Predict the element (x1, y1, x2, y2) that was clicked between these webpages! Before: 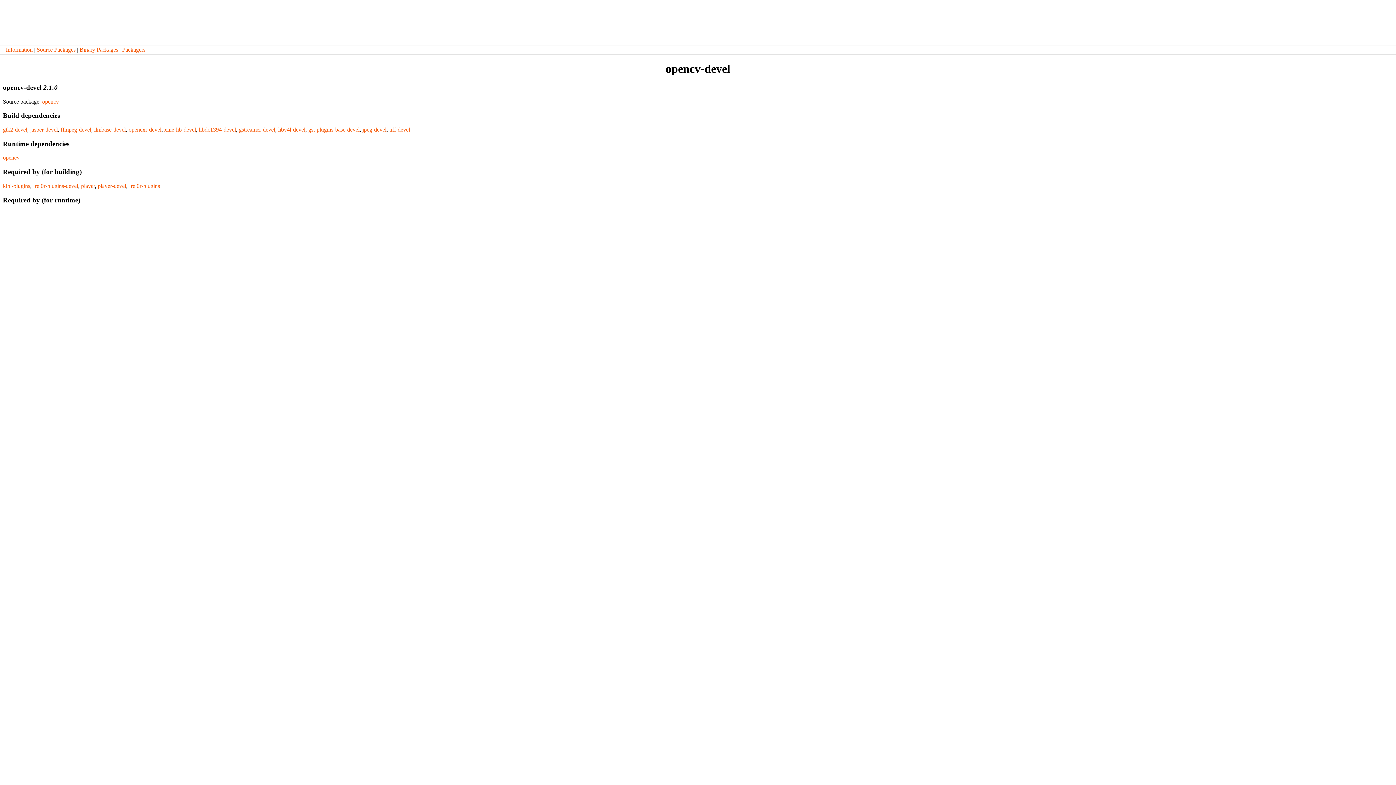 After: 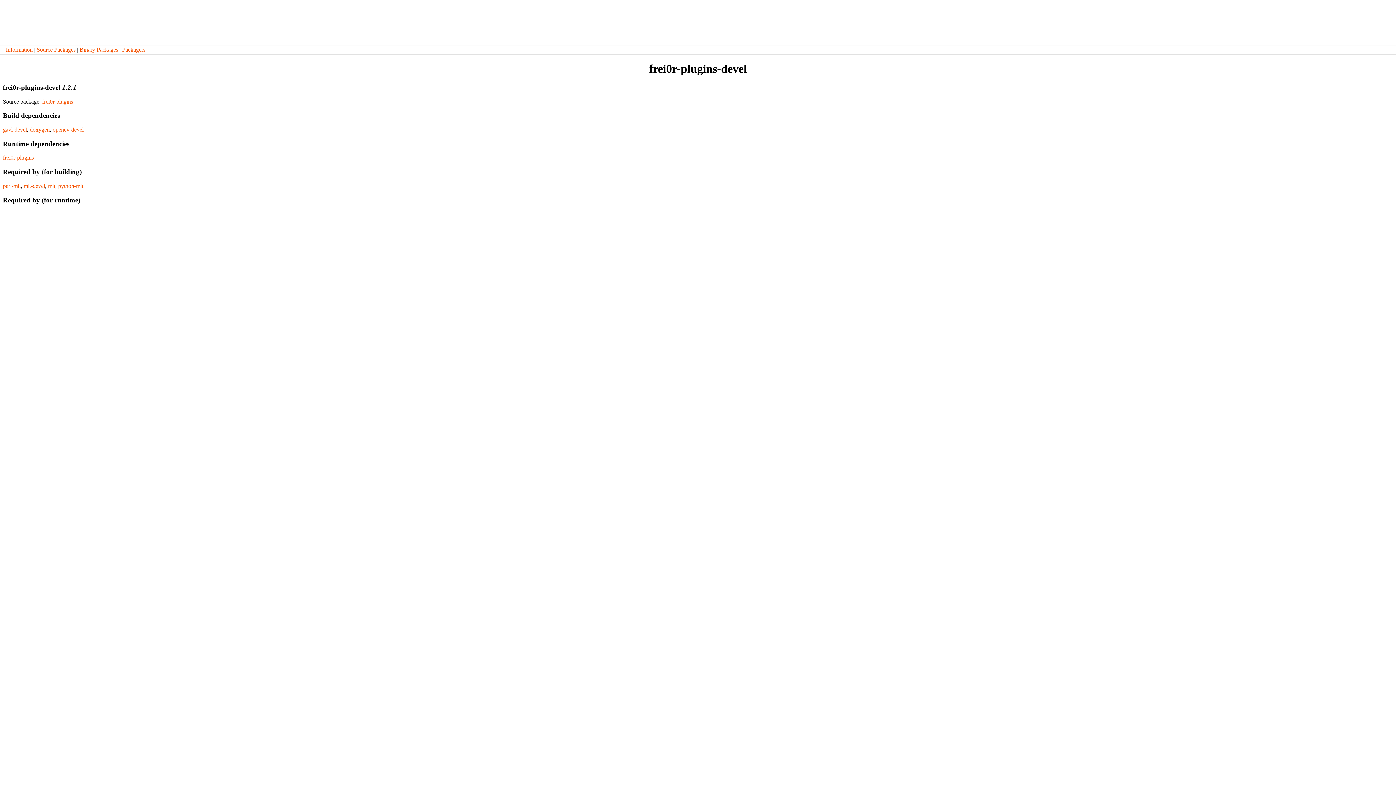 Action: bbox: (33, 182, 78, 189) label: frei0r-plugins-devel